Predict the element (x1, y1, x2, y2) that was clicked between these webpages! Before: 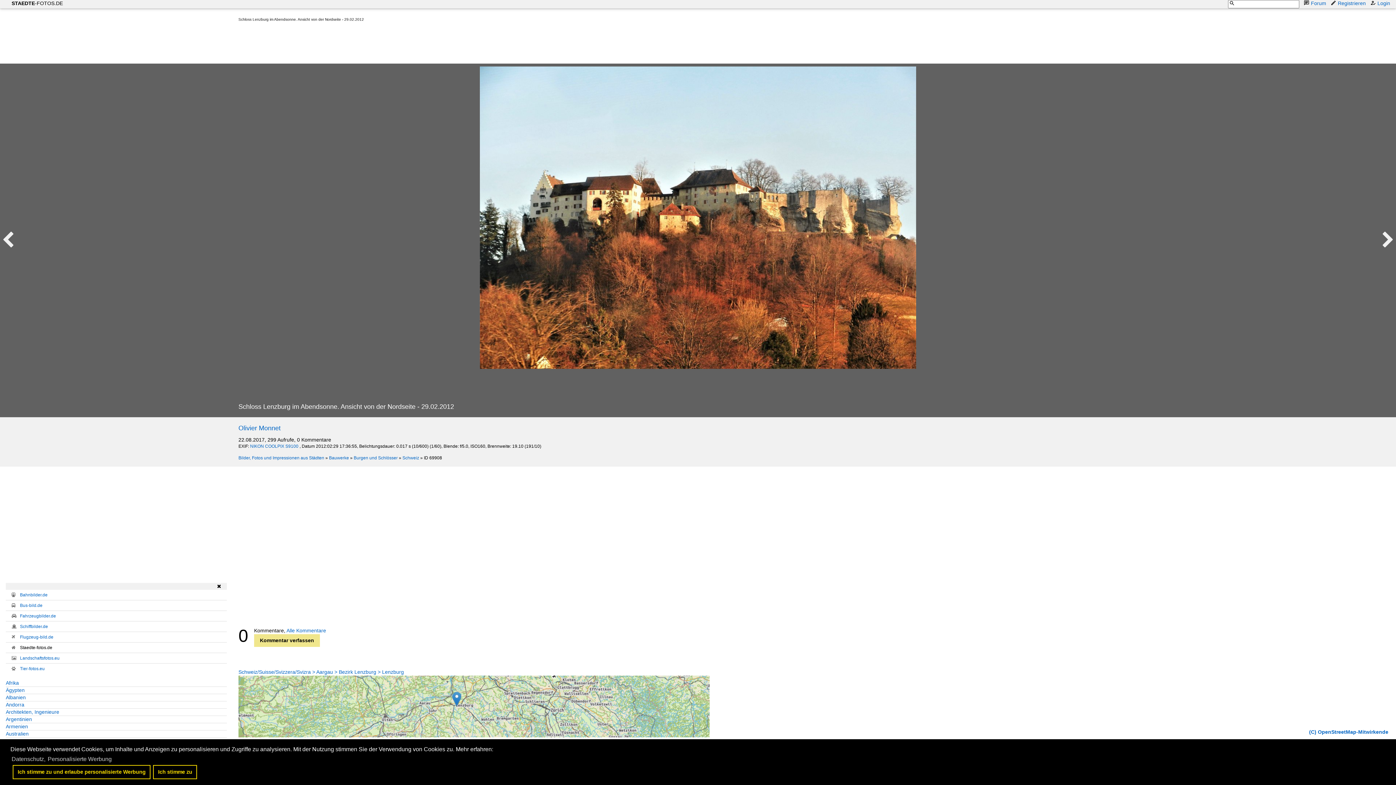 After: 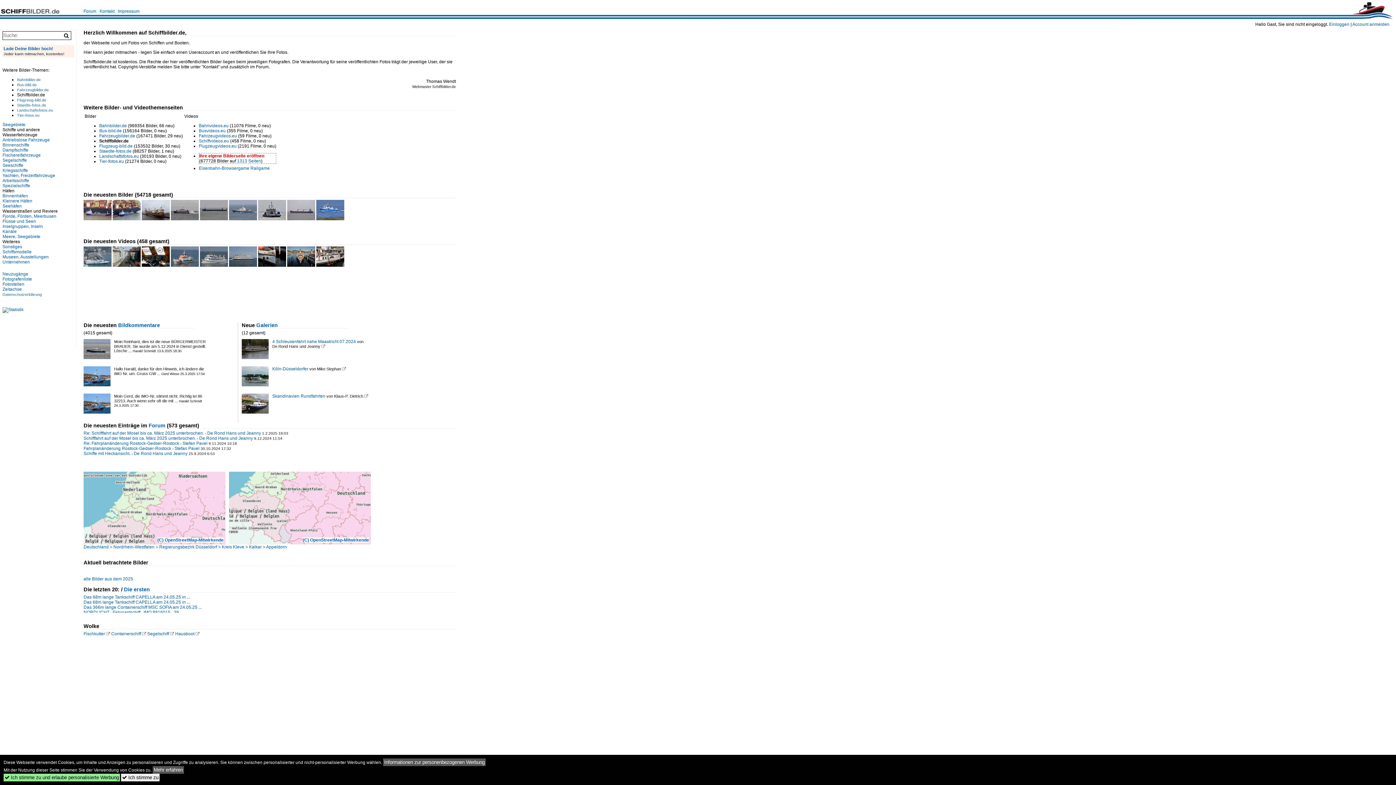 Action: label: Schiffbilder.de bbox: (20, 624, 48, 629)